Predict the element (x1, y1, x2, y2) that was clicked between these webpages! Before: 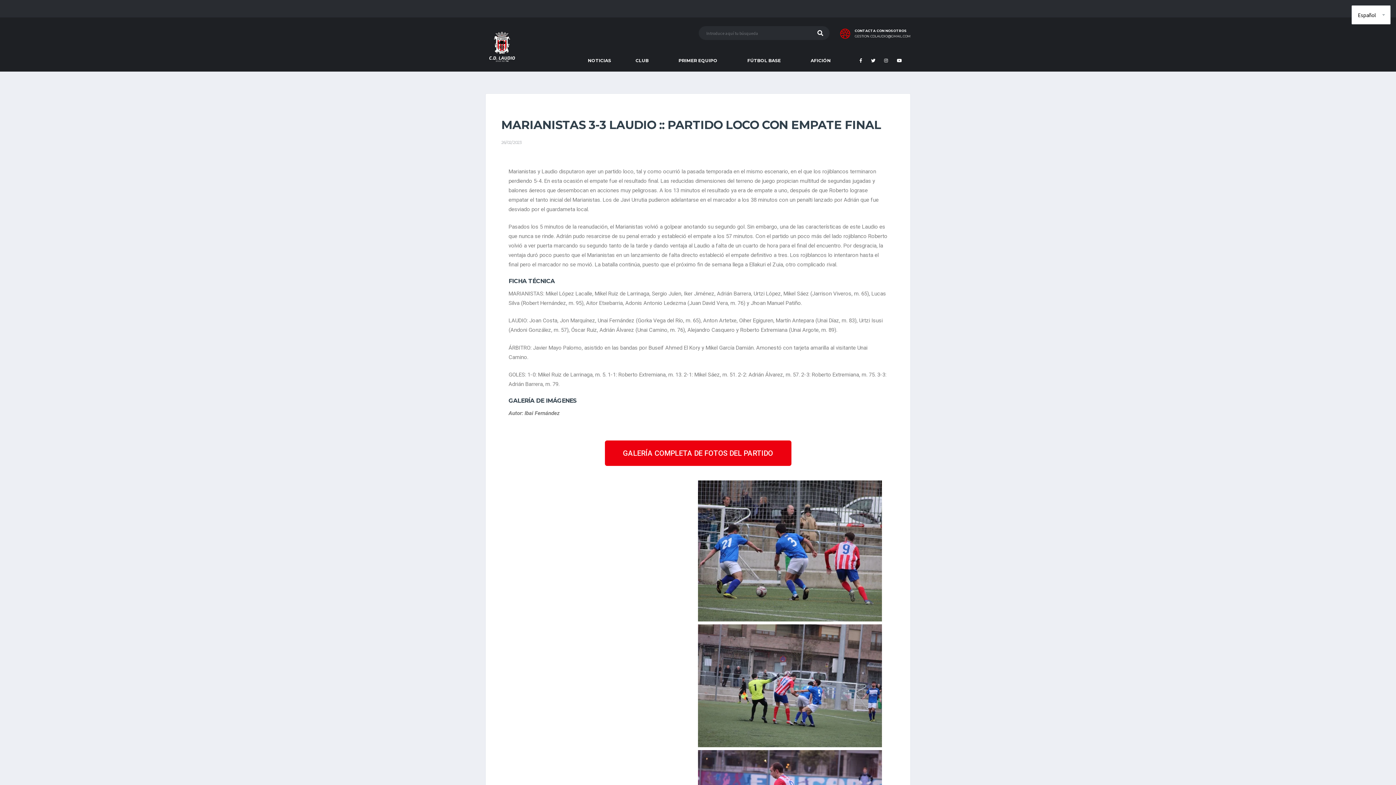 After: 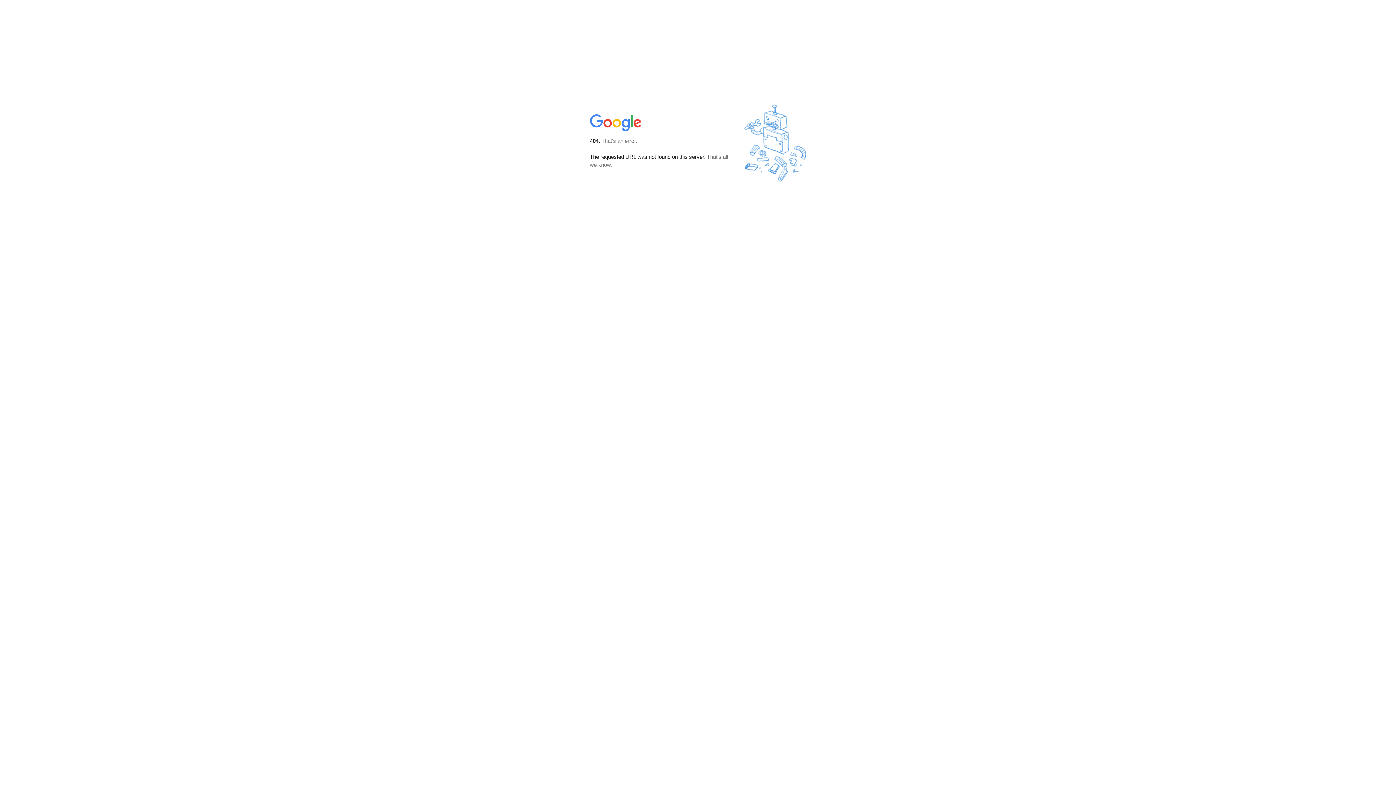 Action: bbox: (604, 440, 791, 466) label: GALERÍA COMPLETA DE FOTOS DEL PARTIDO